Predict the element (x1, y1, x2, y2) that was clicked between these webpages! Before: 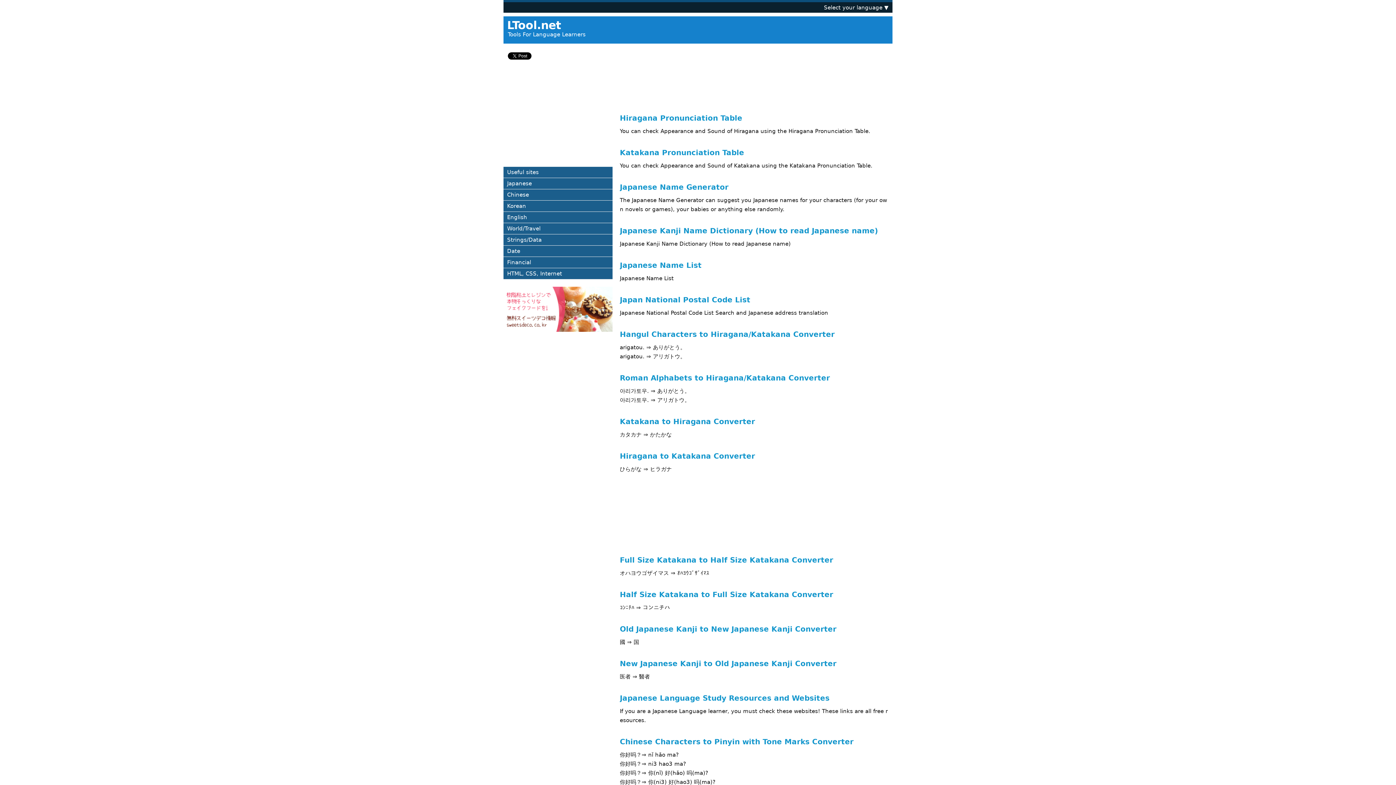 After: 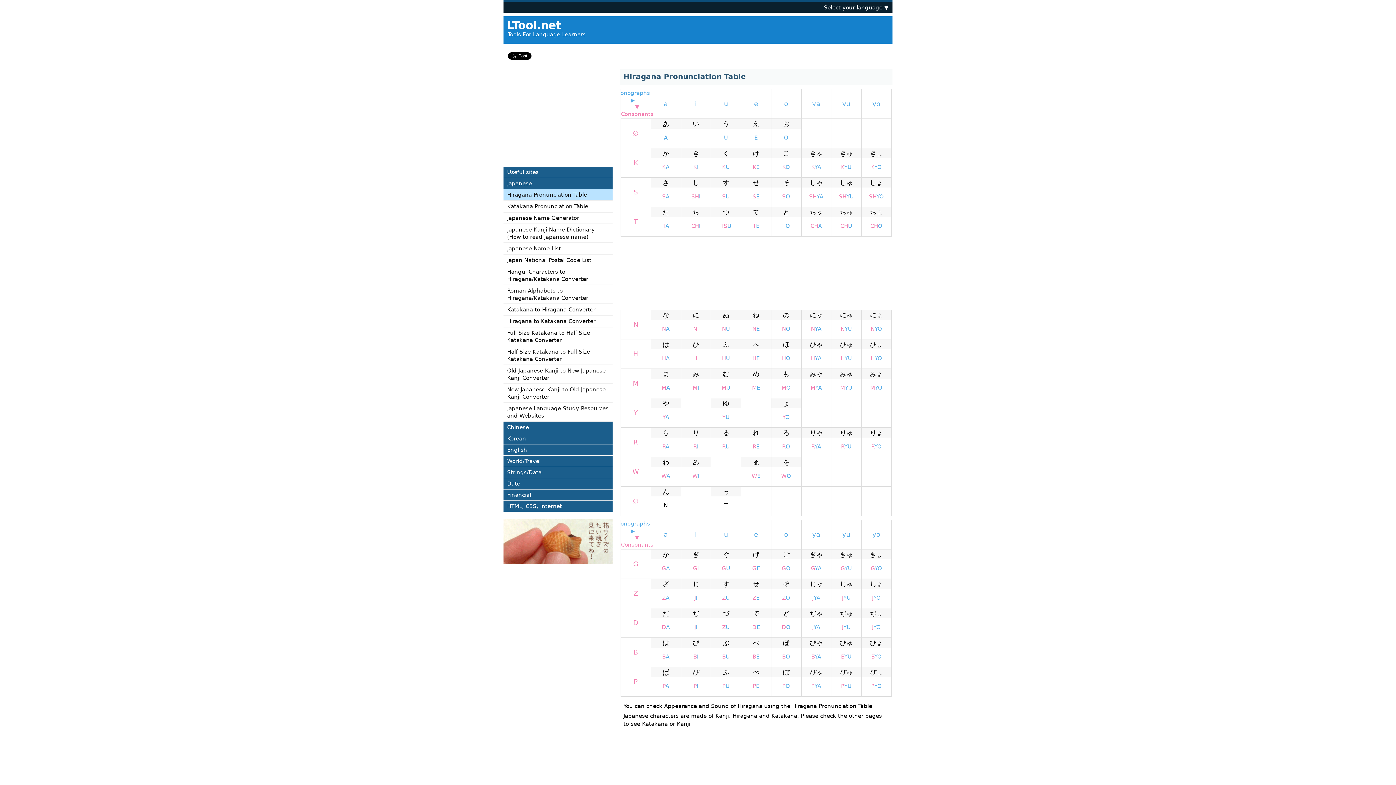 Action: label: Hiragana Pronunciation Table
You can check Appearance and Sound of Hiragana using the Hiragana Pronunciation Table. bbox: (620, 108, 892, 143)